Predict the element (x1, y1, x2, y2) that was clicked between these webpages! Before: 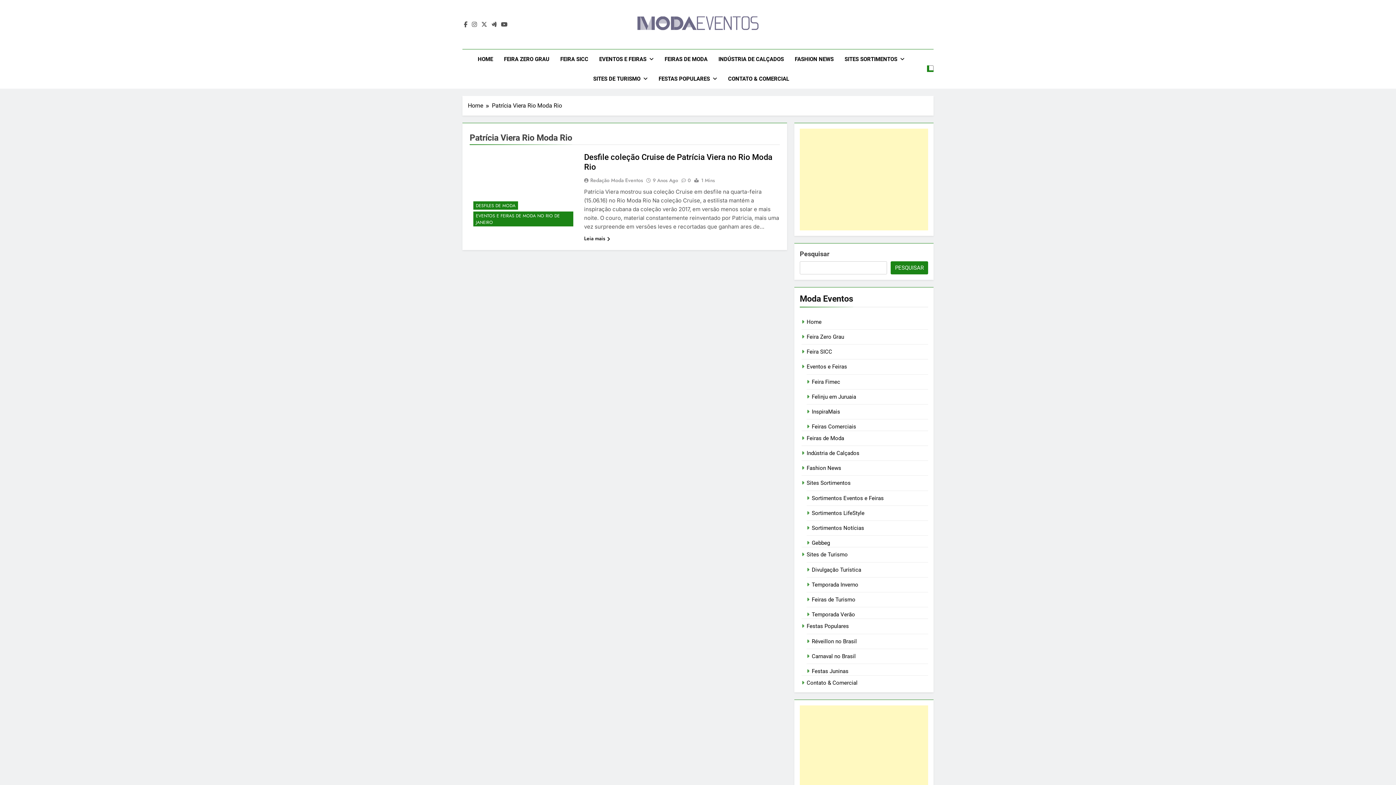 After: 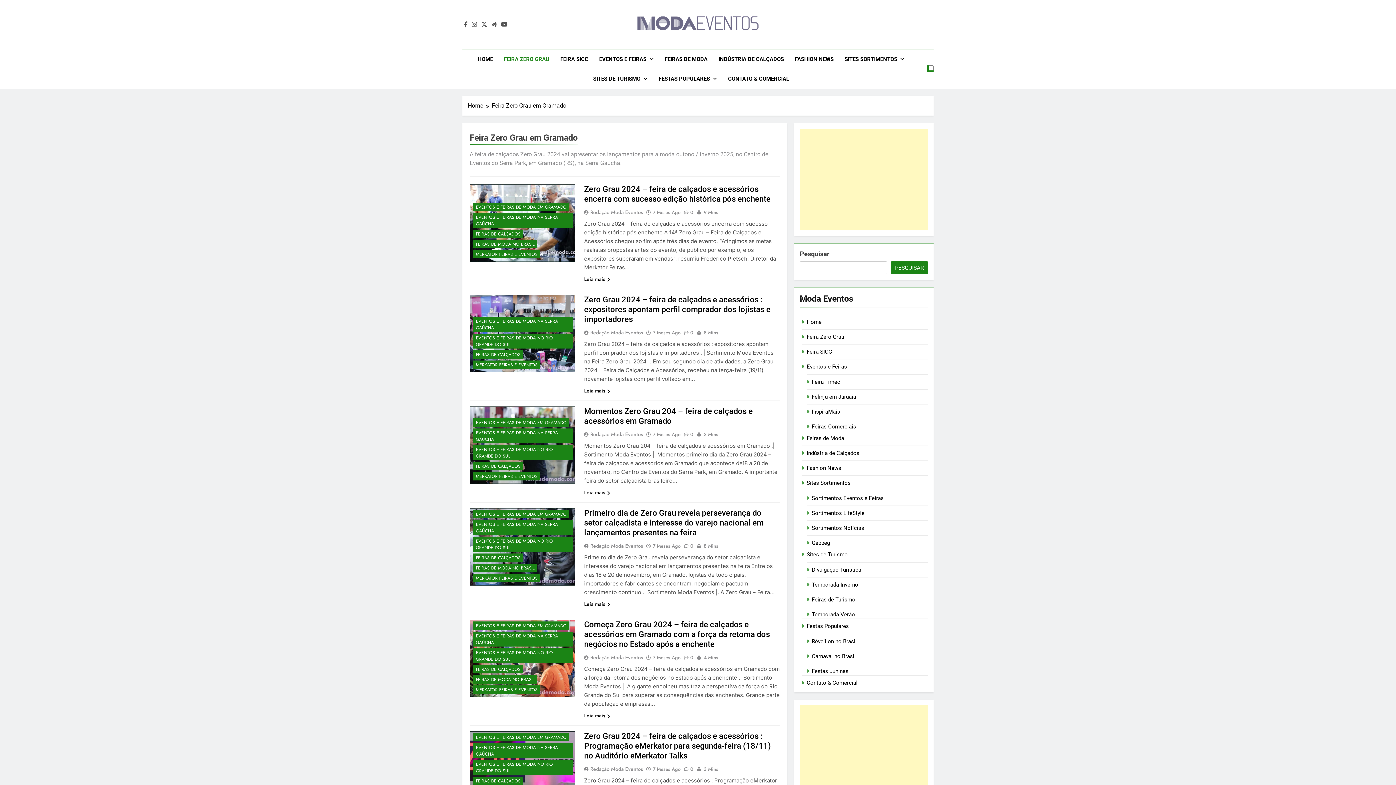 Action: label: FEIRA ZERO GRAU bbox: (498, 49, 554, 69)